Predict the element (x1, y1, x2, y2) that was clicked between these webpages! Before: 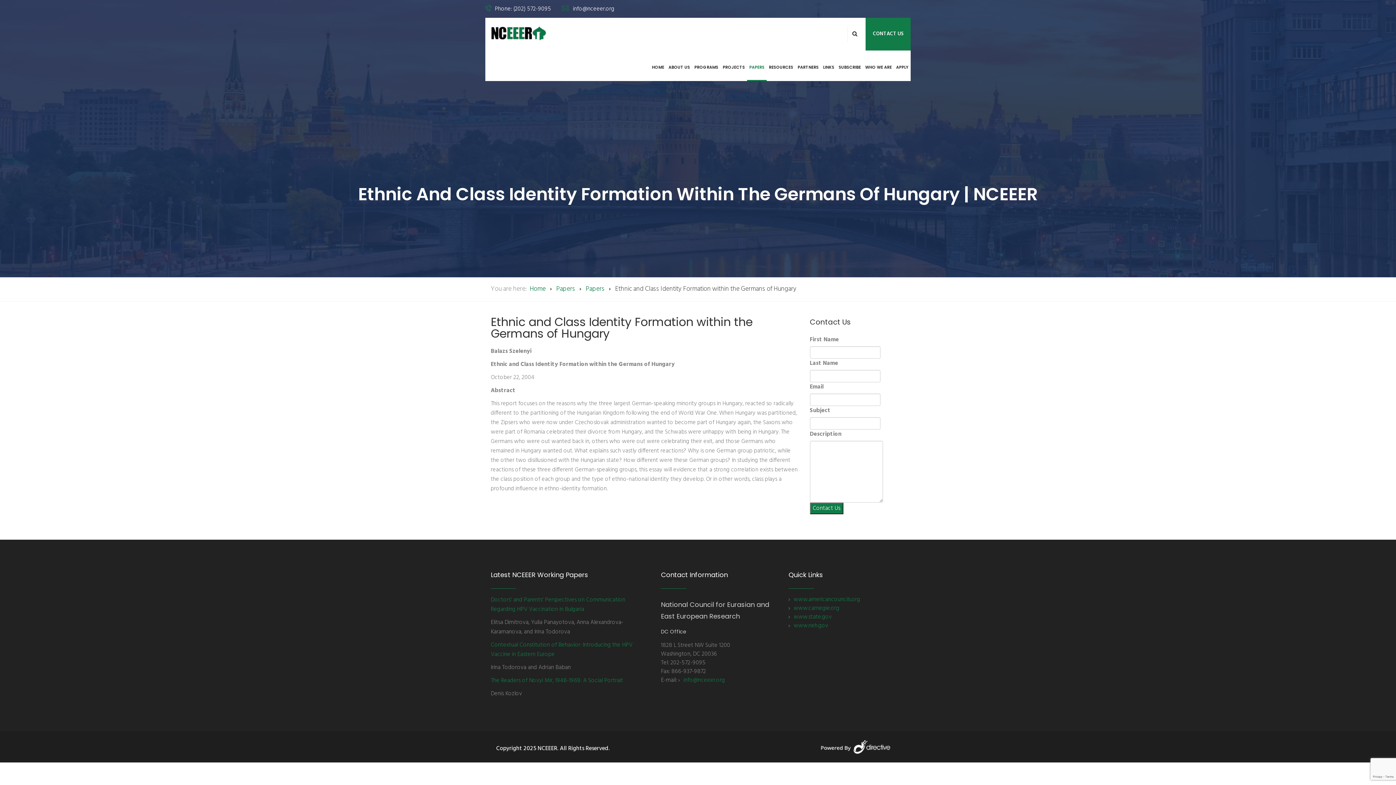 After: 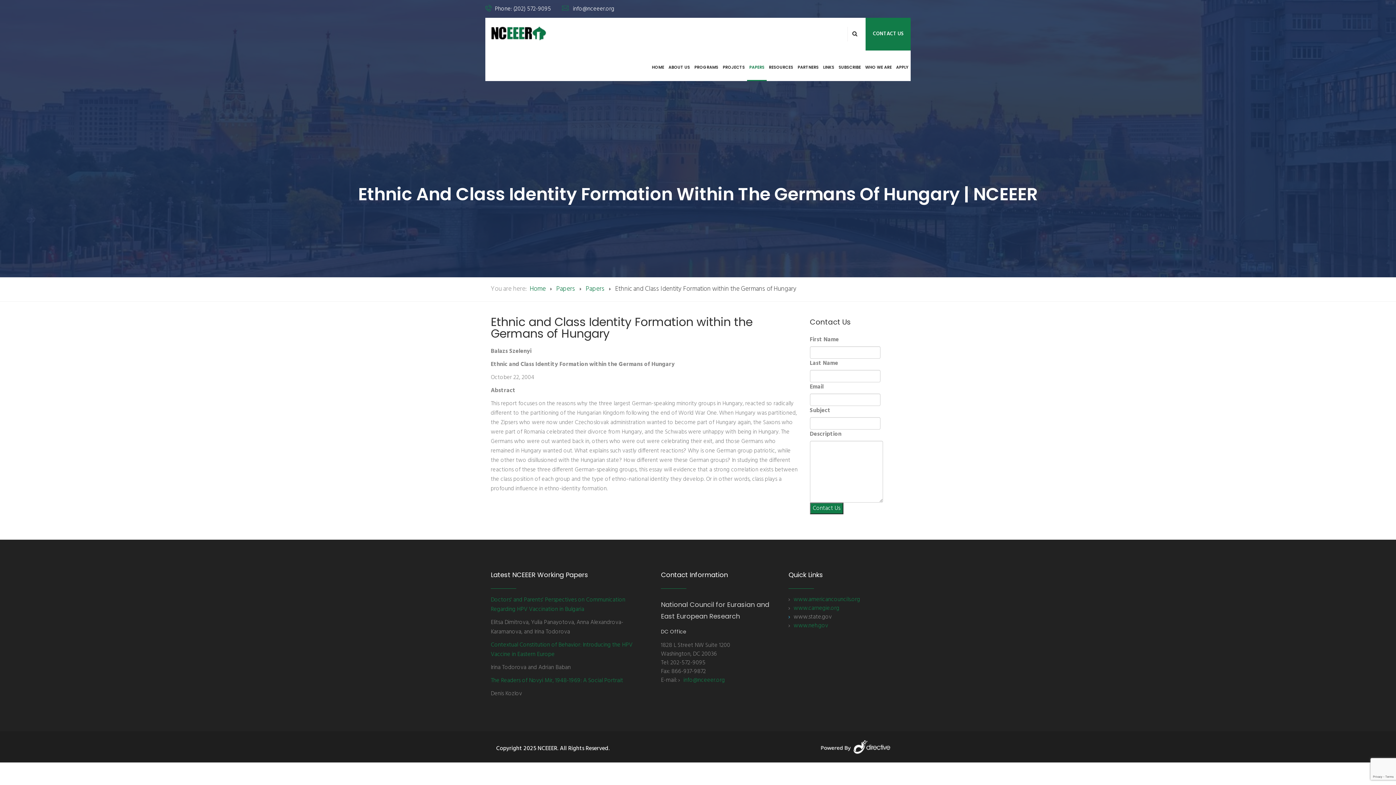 Action: label: www.state.gov bbox: (788, 612, 832, 622)